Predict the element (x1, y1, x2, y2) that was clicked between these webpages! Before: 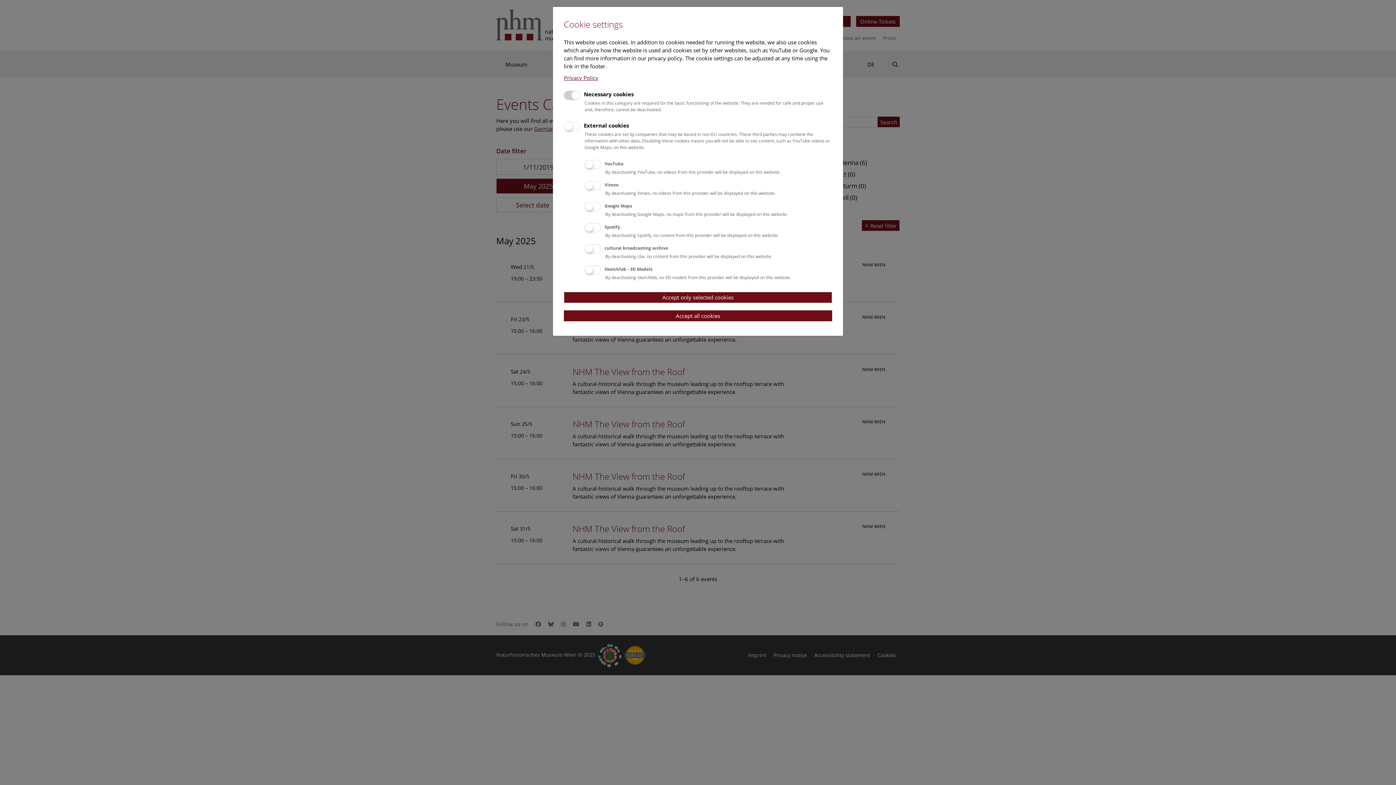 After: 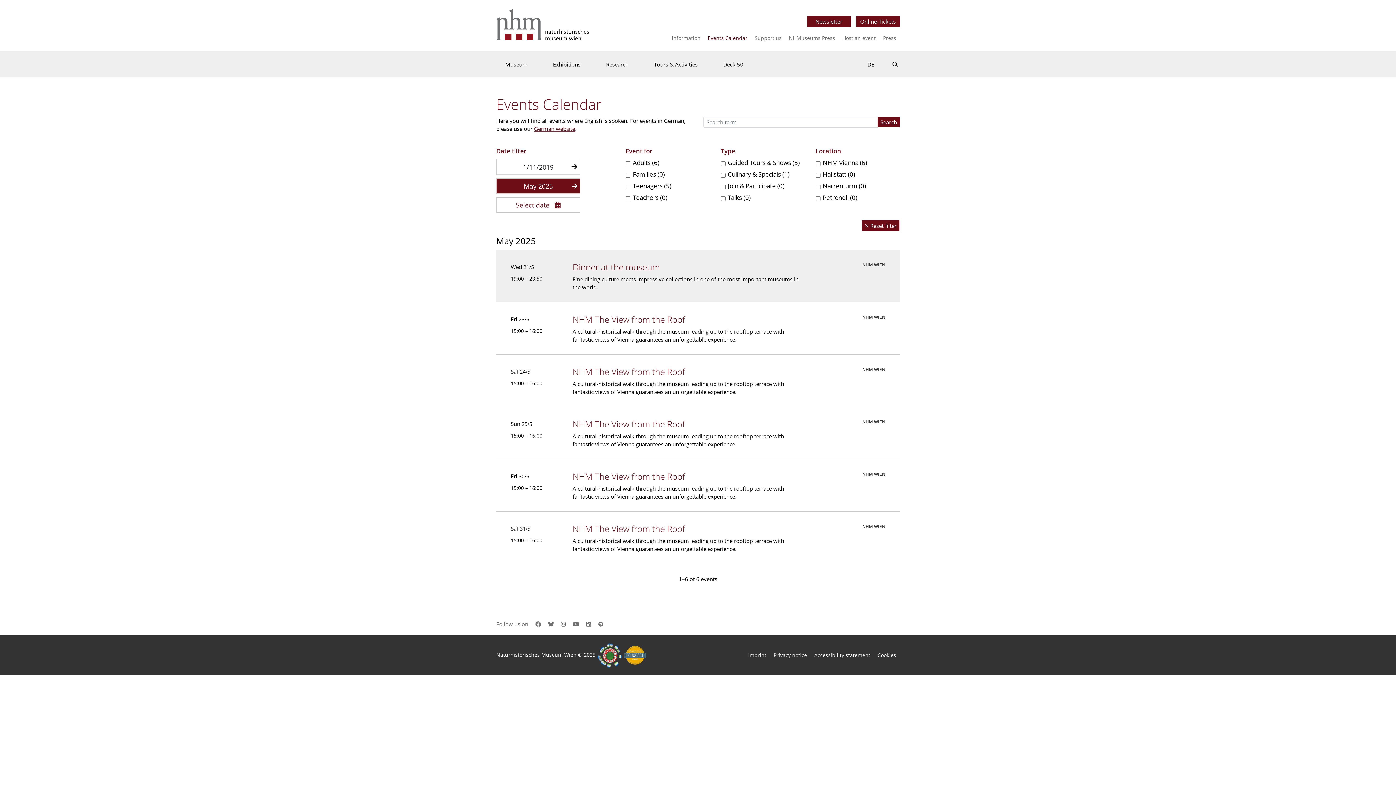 Action: label: Accept only selected cookies bbox: (564, 291, 832, 303)